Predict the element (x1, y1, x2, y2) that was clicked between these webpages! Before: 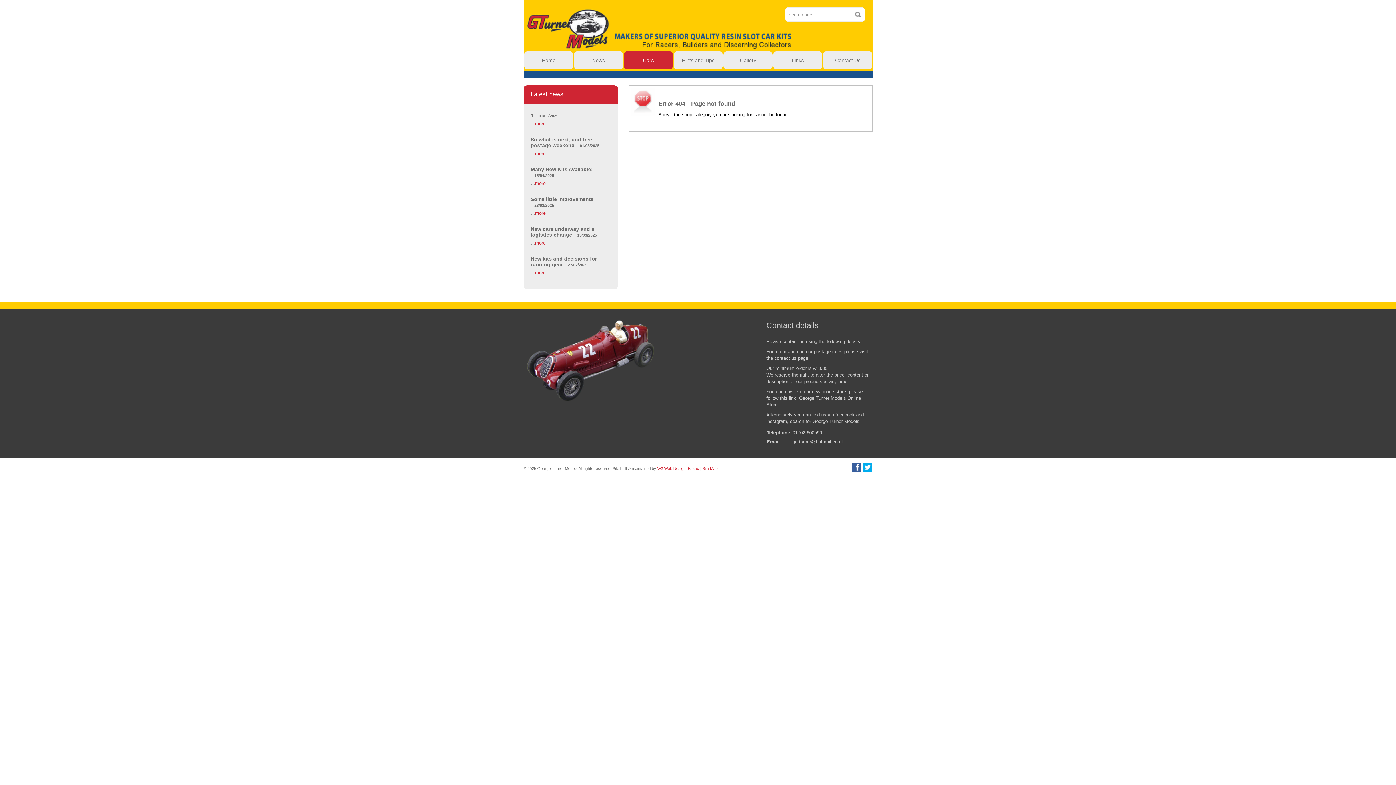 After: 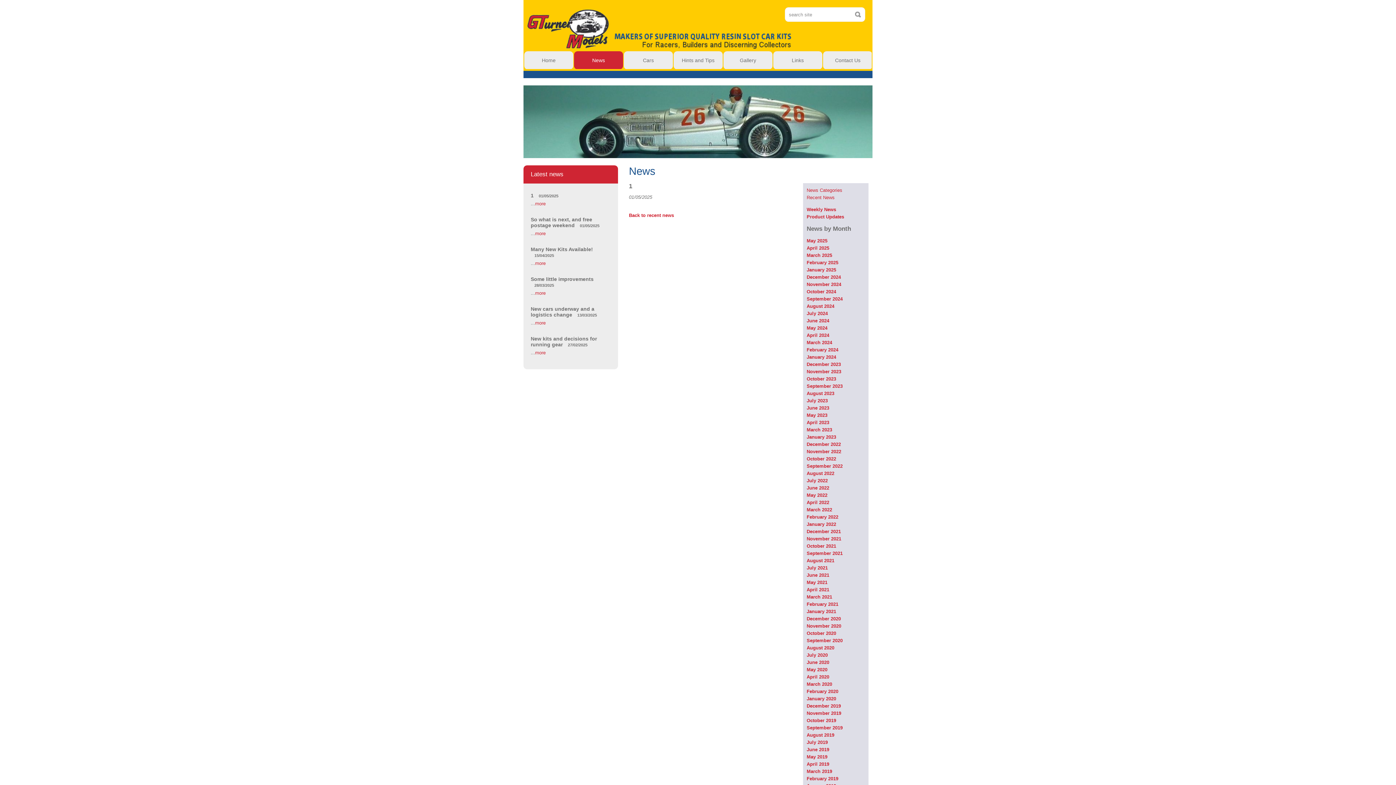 Action: label: more bbox: (535, 121, 545, 126)